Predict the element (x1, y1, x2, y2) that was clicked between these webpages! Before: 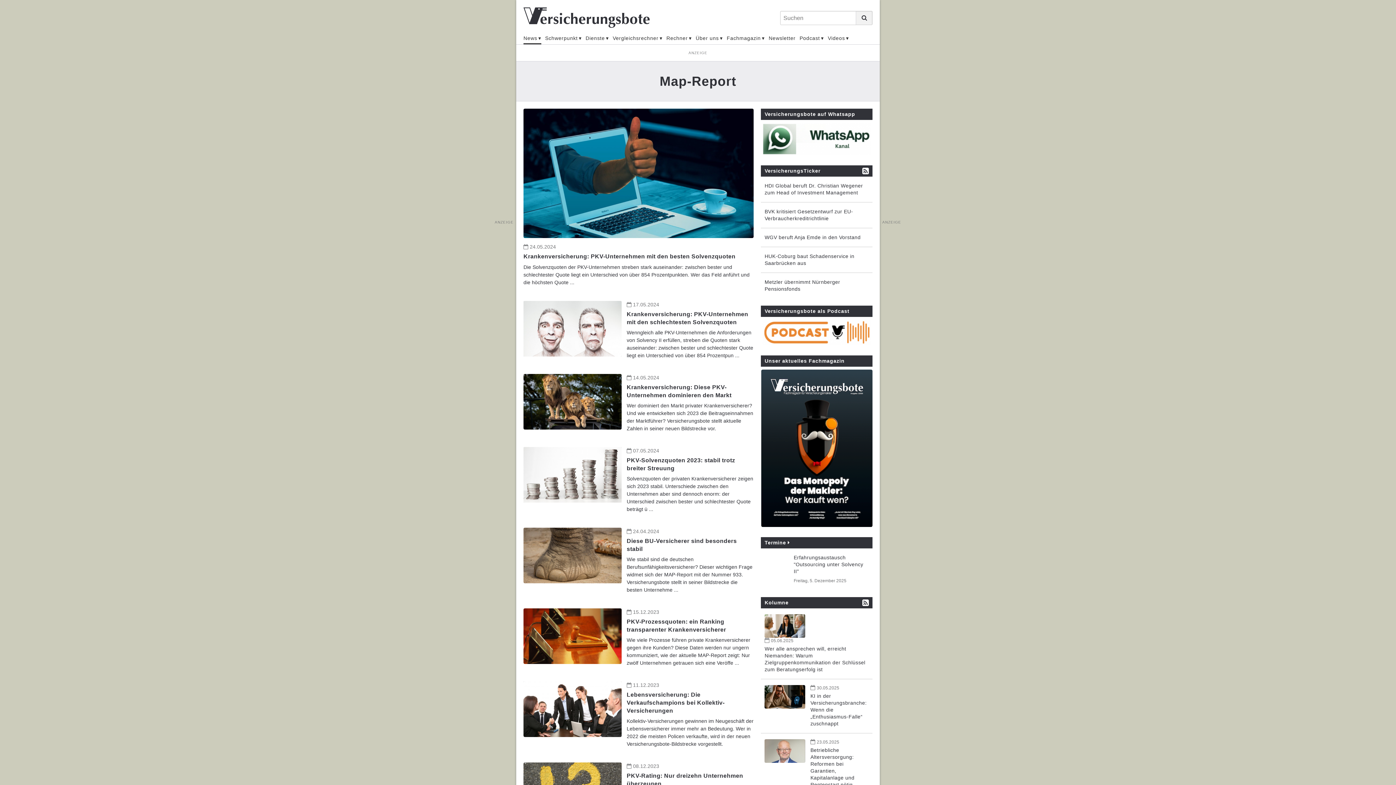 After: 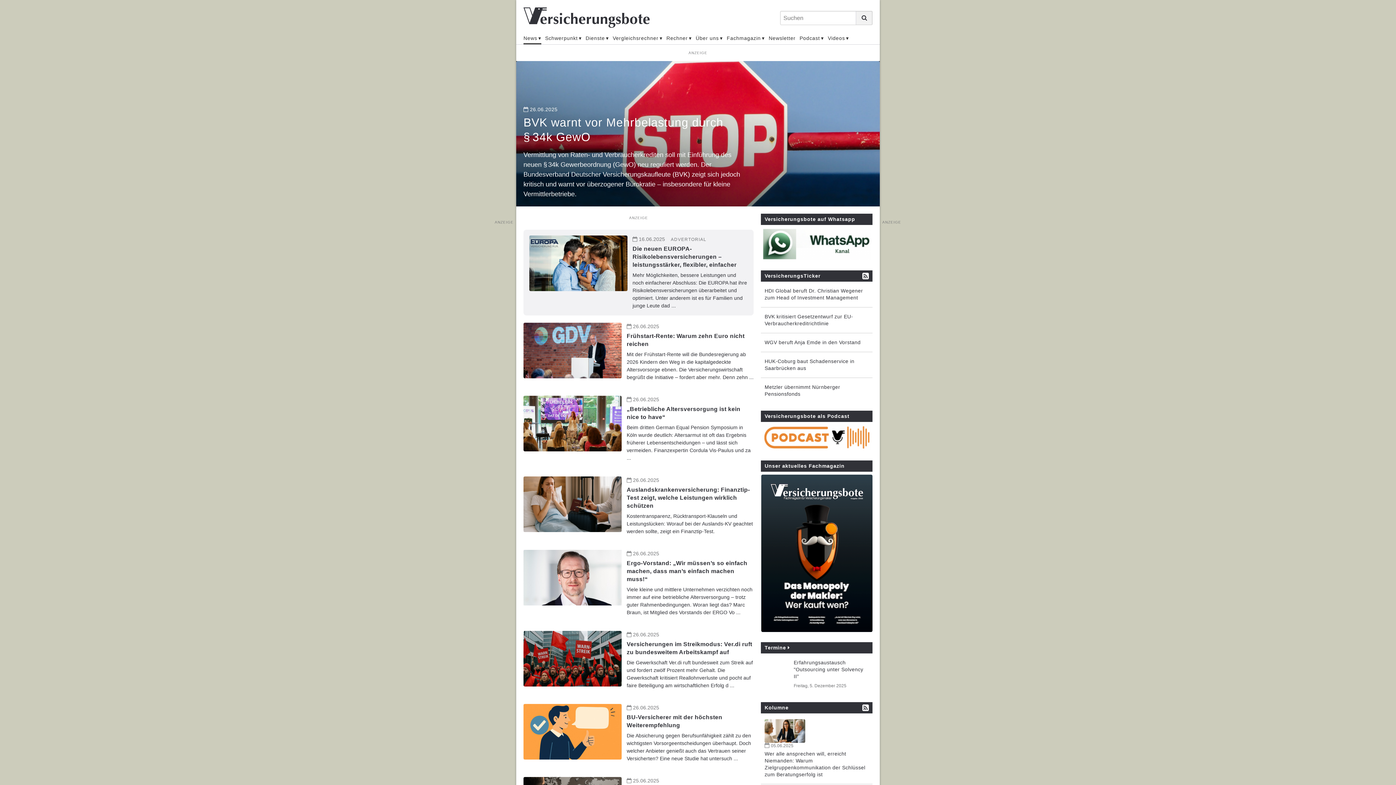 Action: bbox: (523, 14, 649, 20)